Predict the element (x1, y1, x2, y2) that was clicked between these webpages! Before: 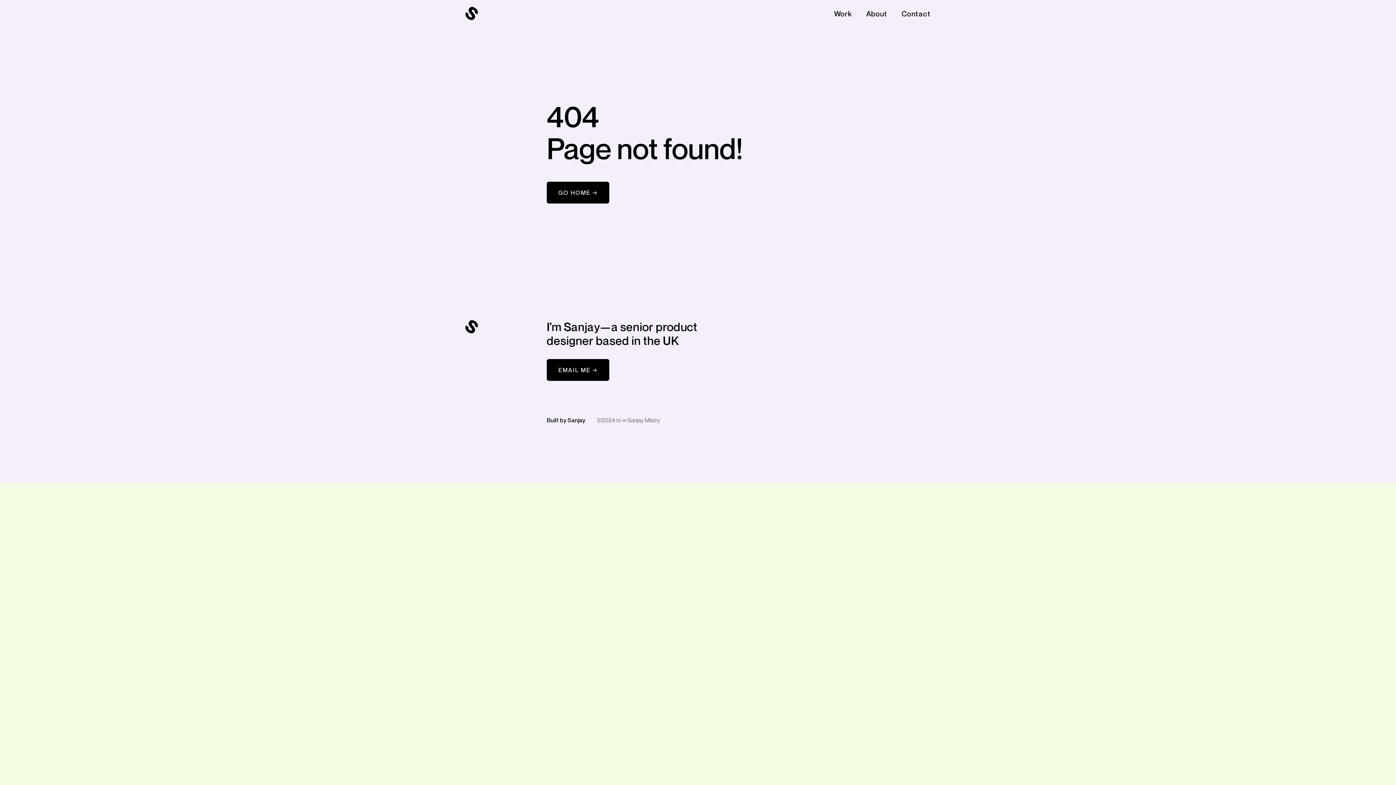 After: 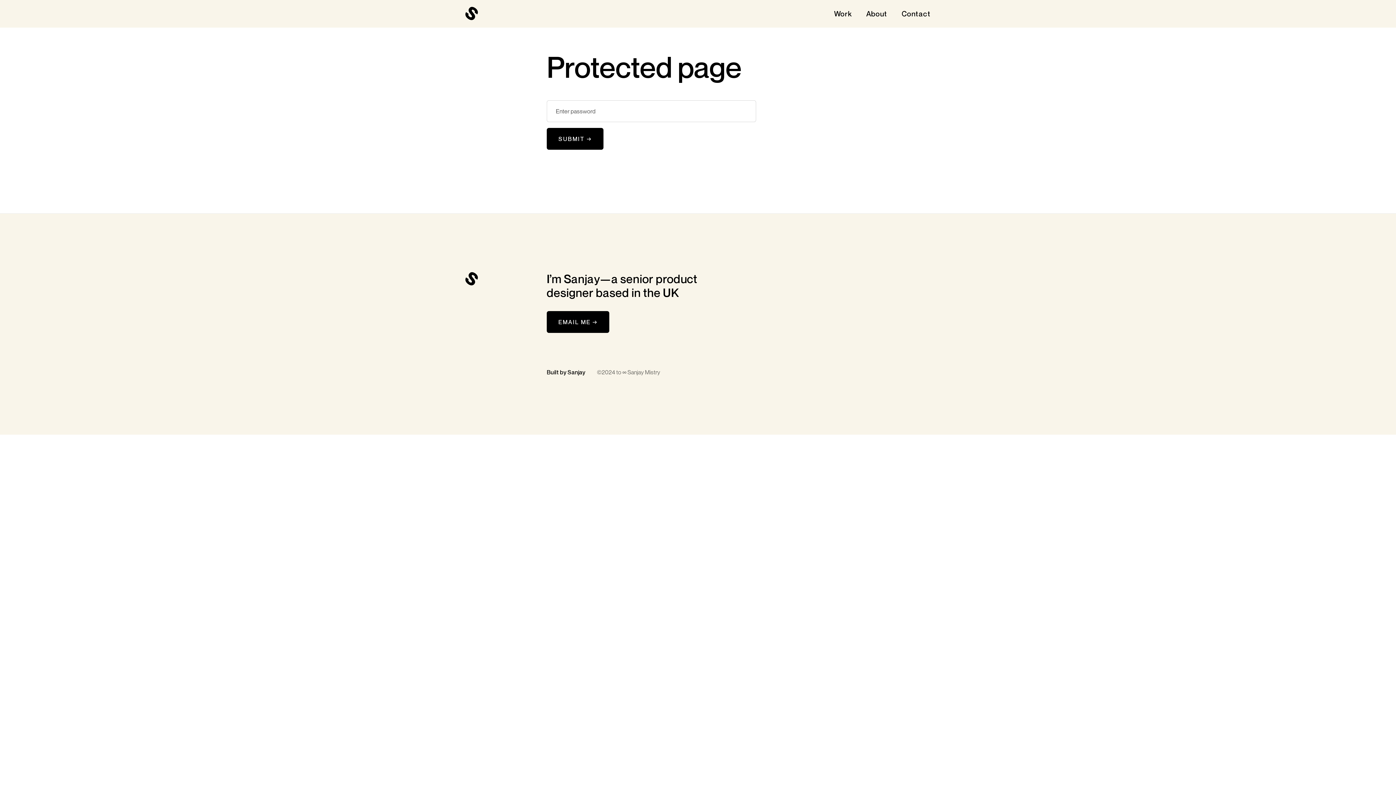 Action: bbox: (834, 6, 851, 21) label: Work